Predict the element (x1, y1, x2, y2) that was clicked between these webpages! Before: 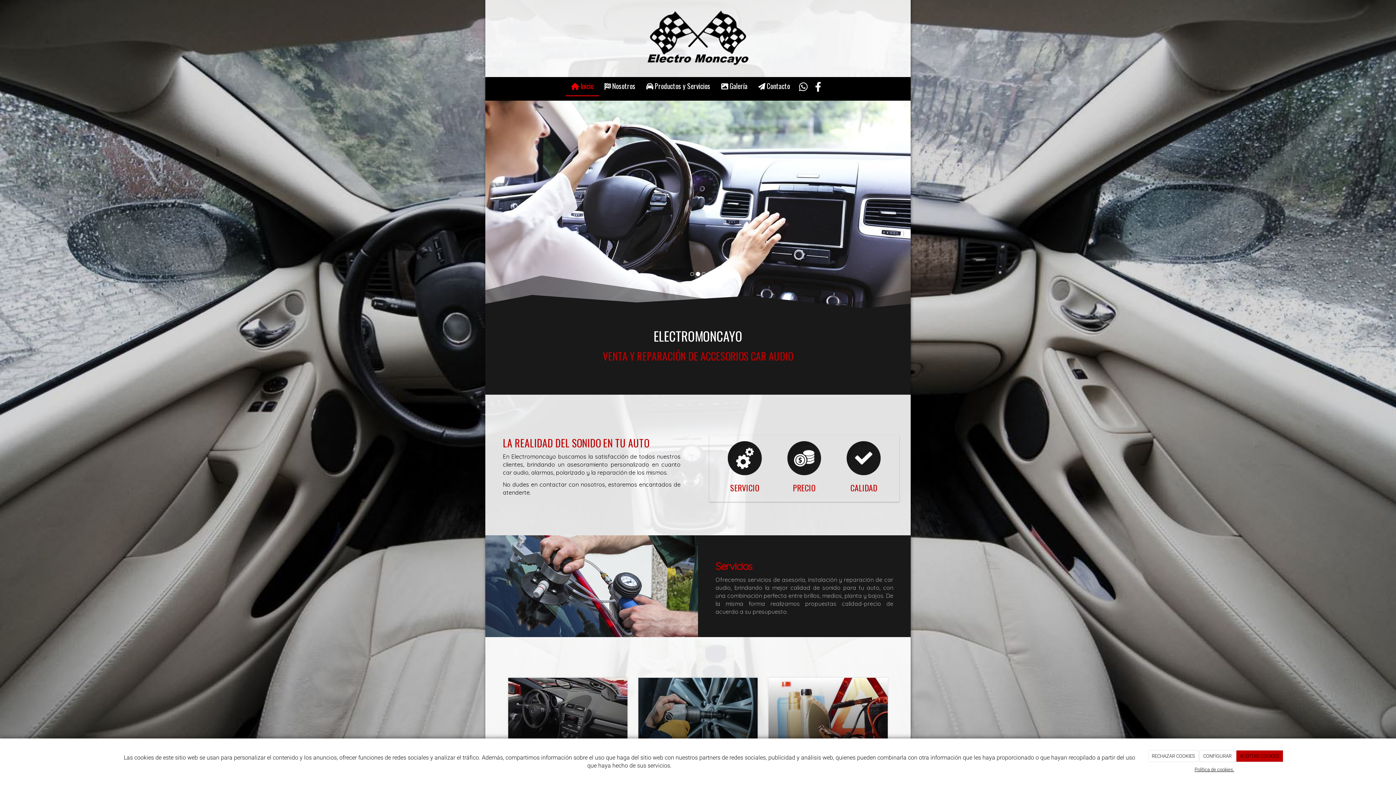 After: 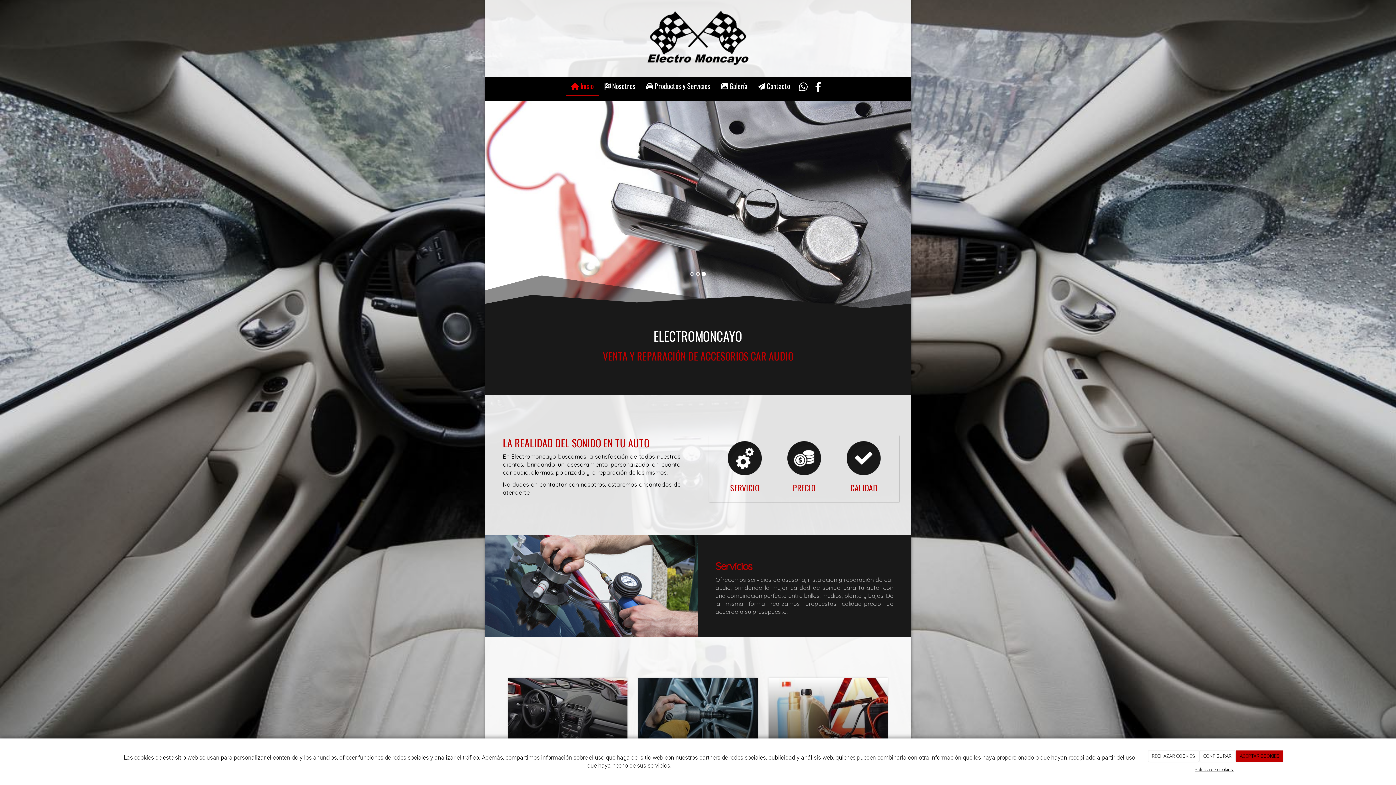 Action: bbox: (565, 77, 599, 96) label:  Inicio